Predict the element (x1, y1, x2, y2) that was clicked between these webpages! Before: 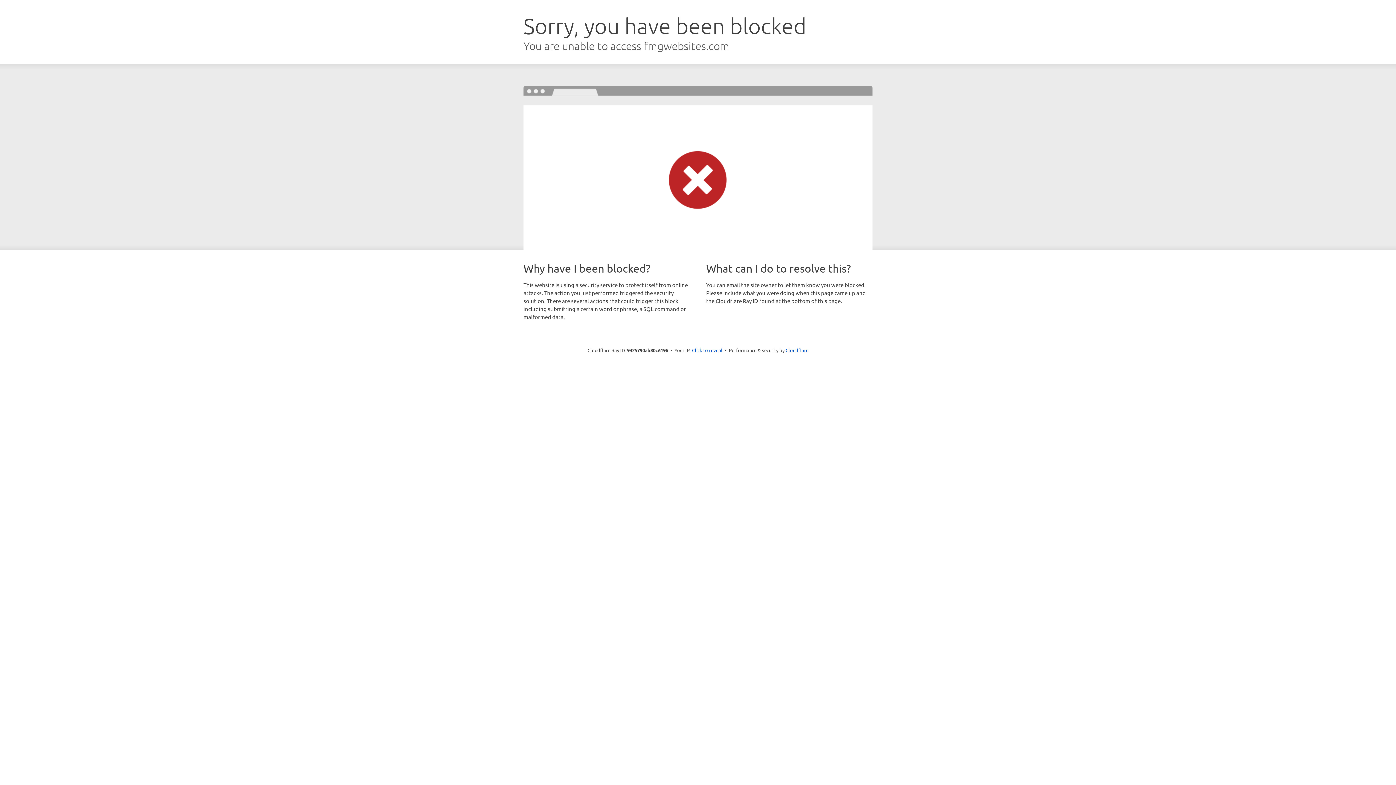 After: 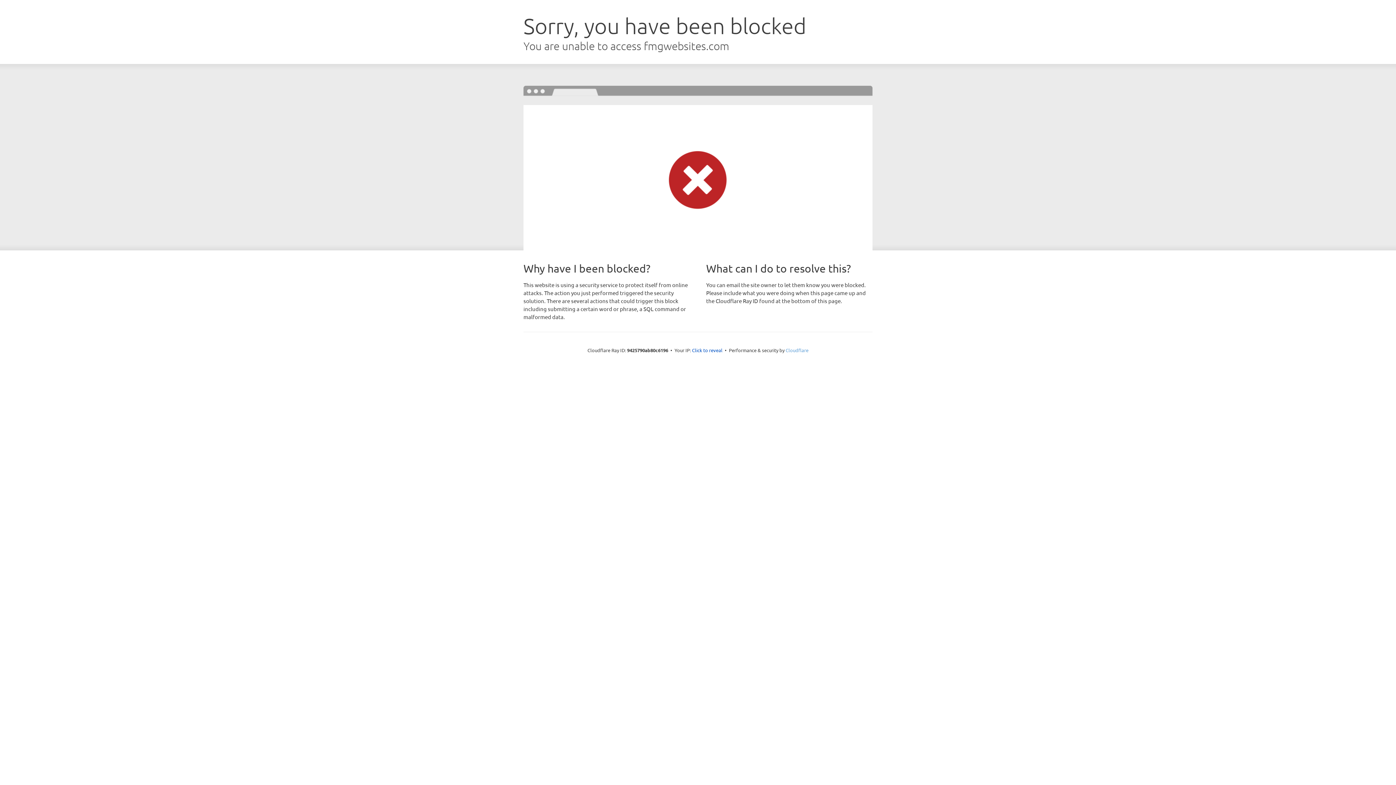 Action: bbox: (785, 347, 808, 353) label: Cloudflare